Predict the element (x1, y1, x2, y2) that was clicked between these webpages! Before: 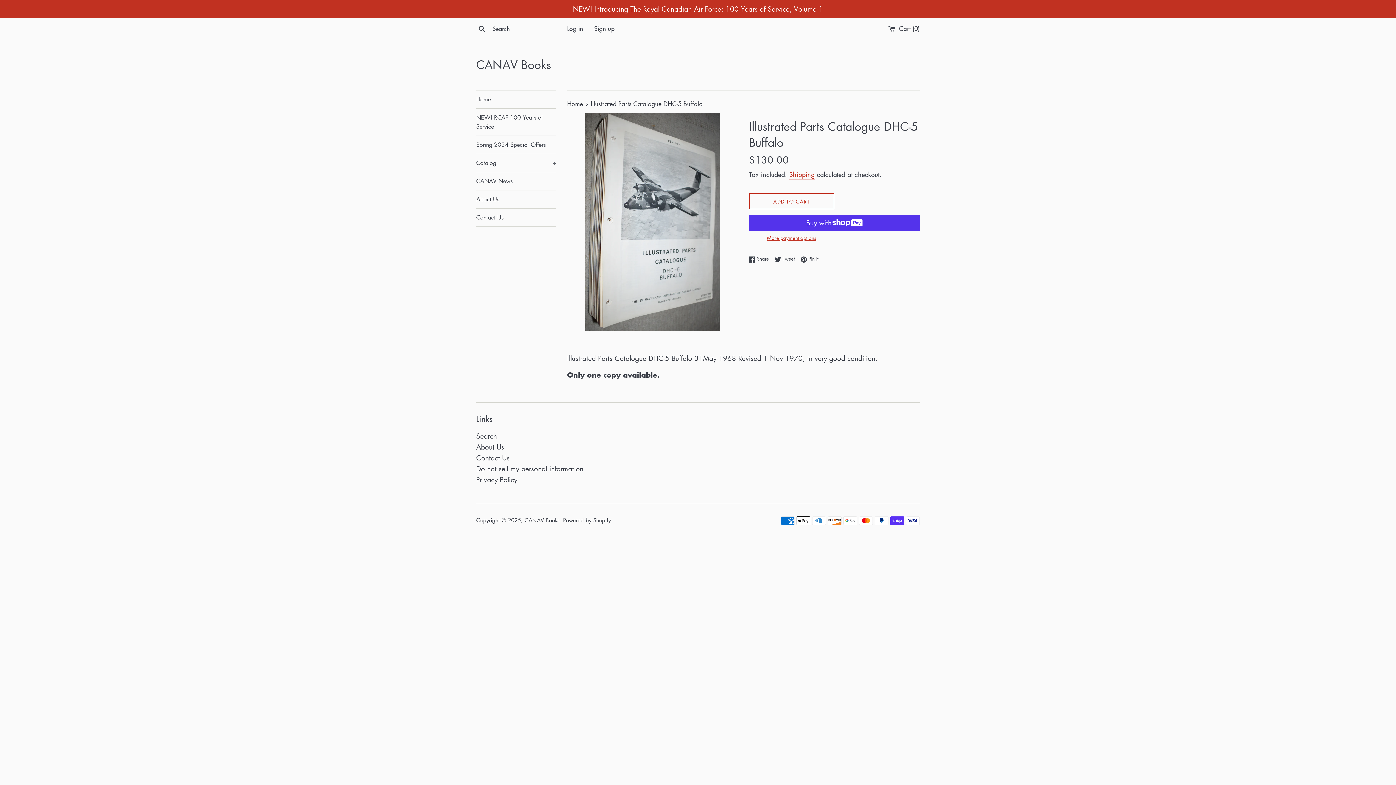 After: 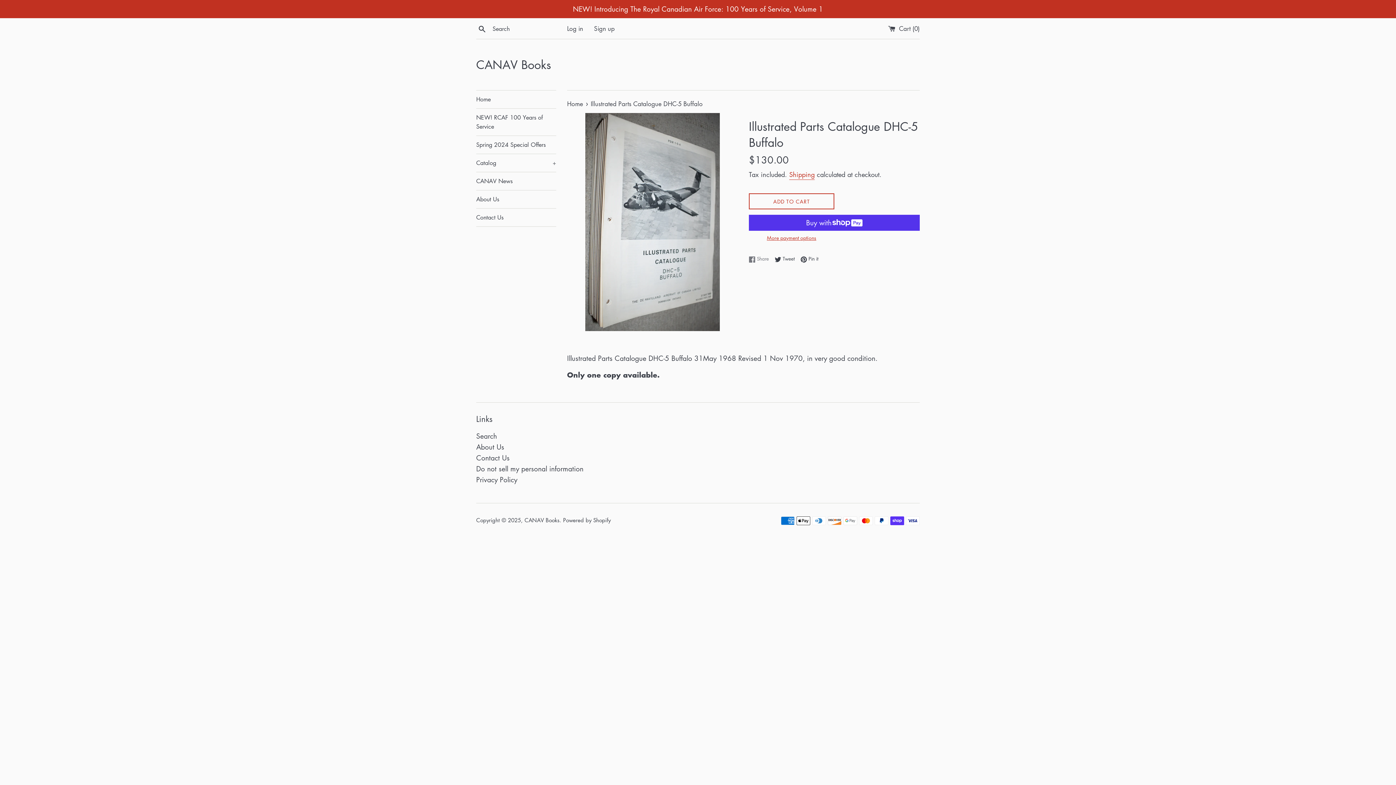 Action: label:  Share
Share on Facebook bbox: (749, 255, 772, 262)